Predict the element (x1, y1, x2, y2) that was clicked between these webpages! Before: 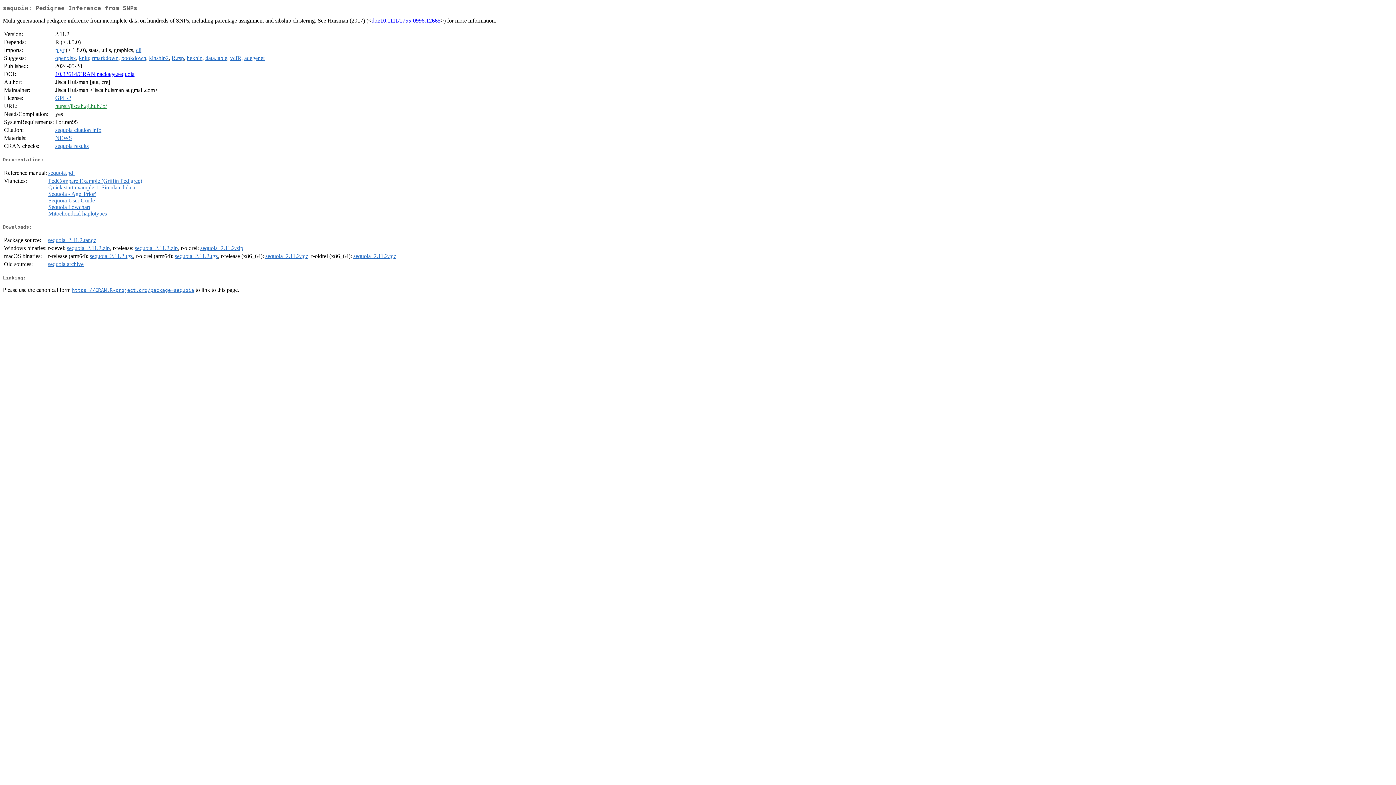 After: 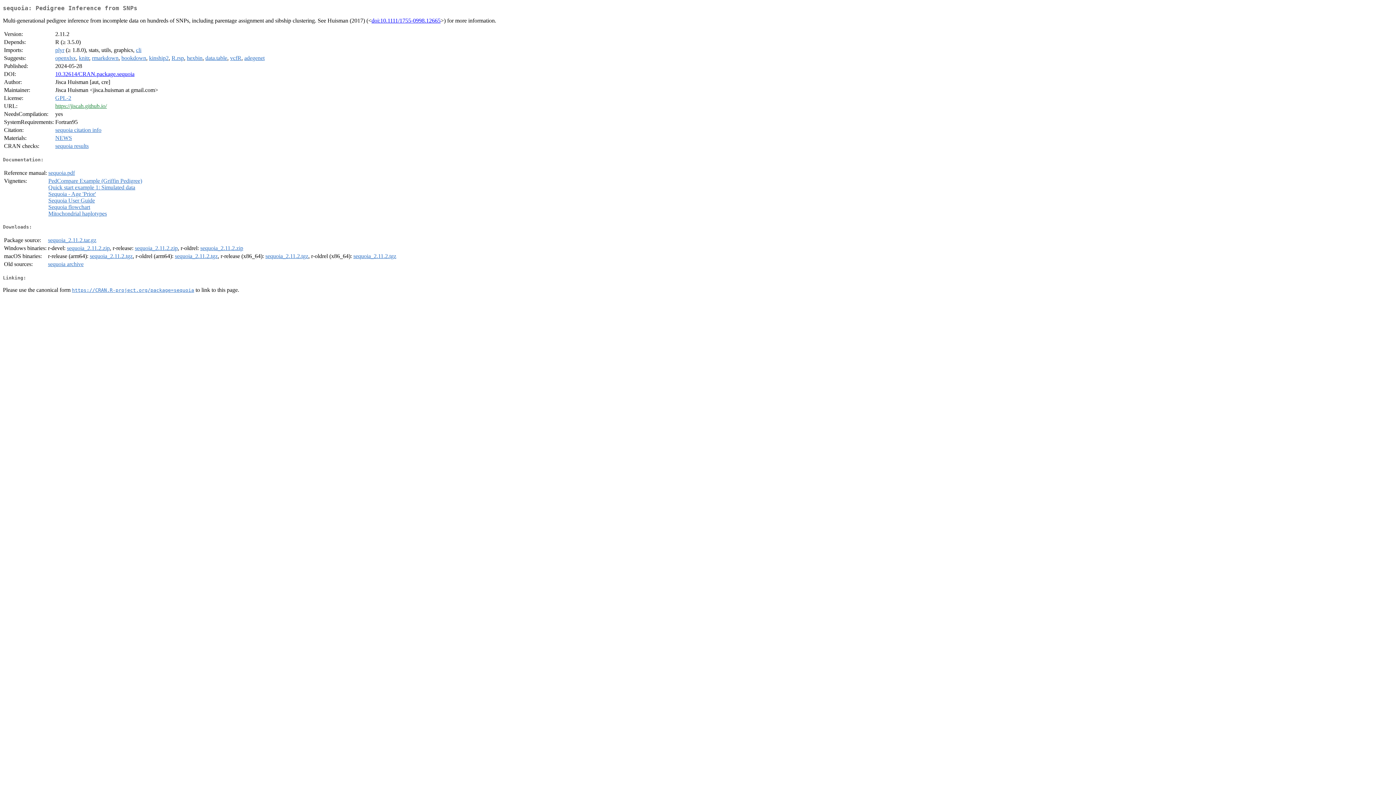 Action: bbox: (265, 253, 308, 259) label: sequoia_2.11.2.tgz